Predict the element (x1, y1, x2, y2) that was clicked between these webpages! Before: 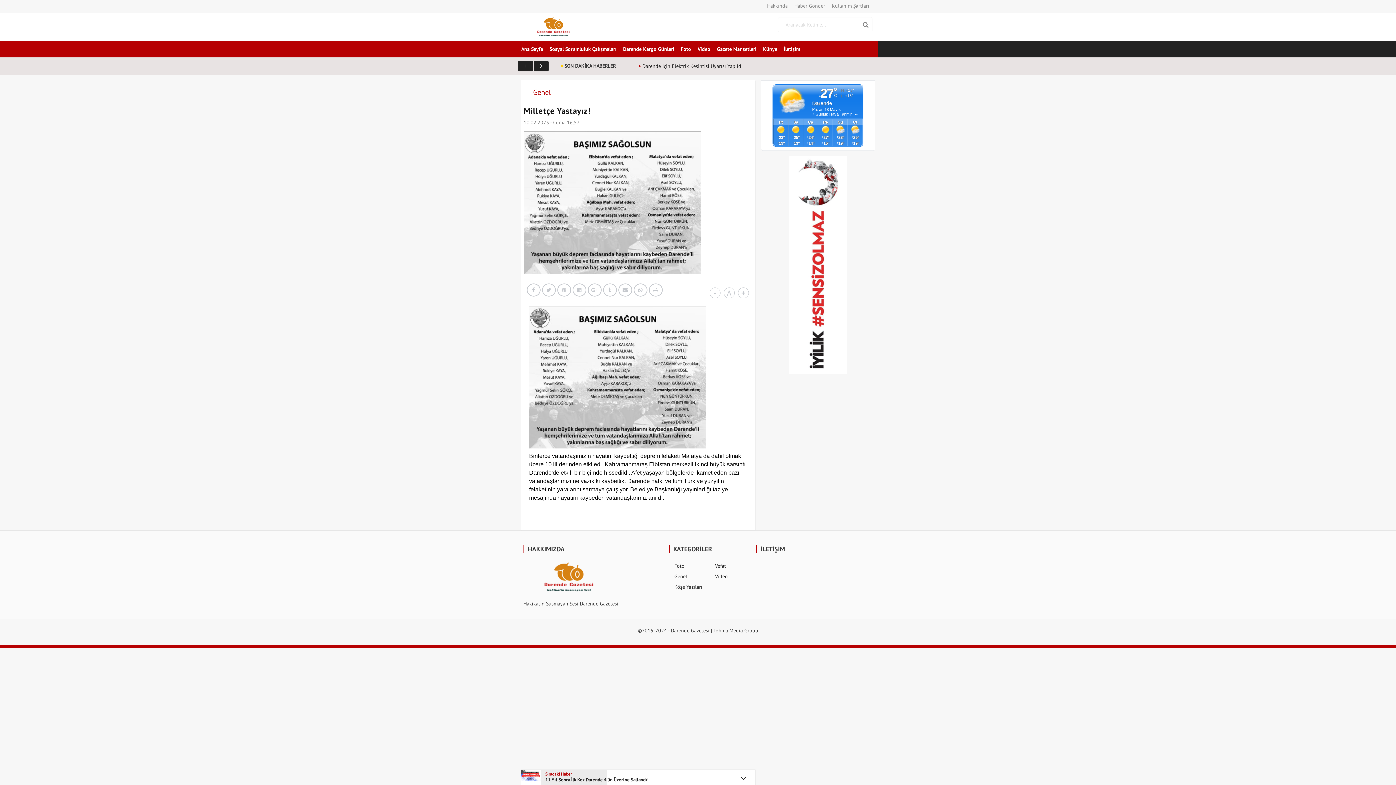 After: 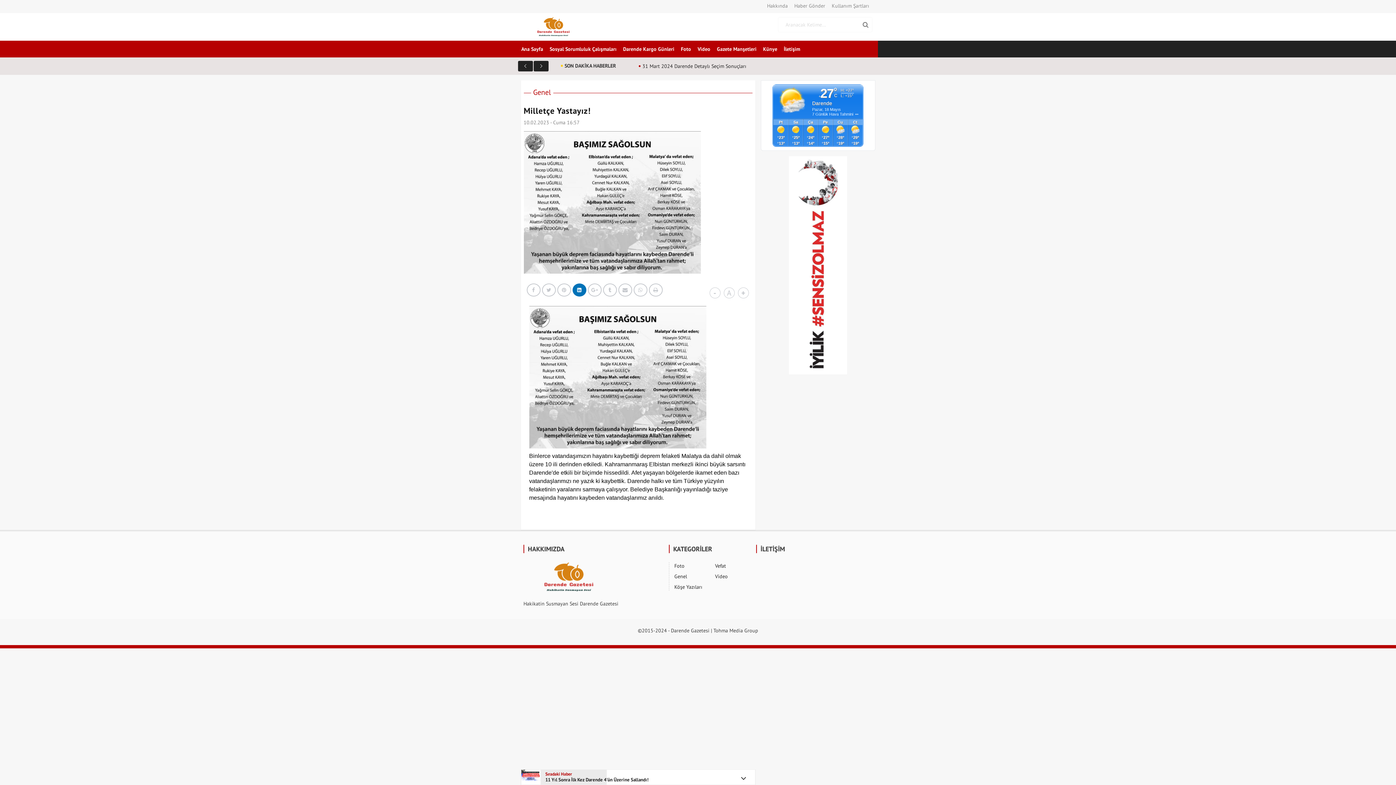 Action: bbox: (572, 283, 586, 296)